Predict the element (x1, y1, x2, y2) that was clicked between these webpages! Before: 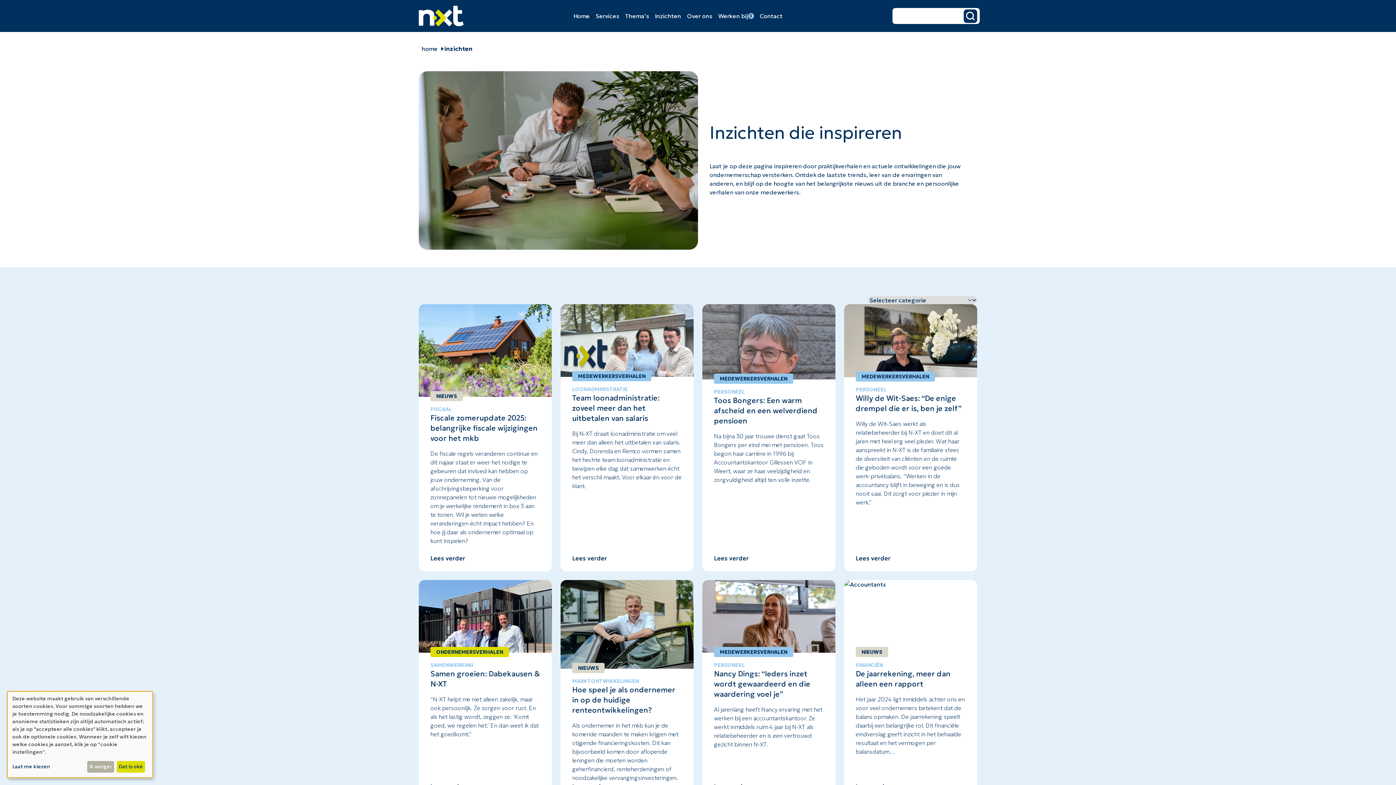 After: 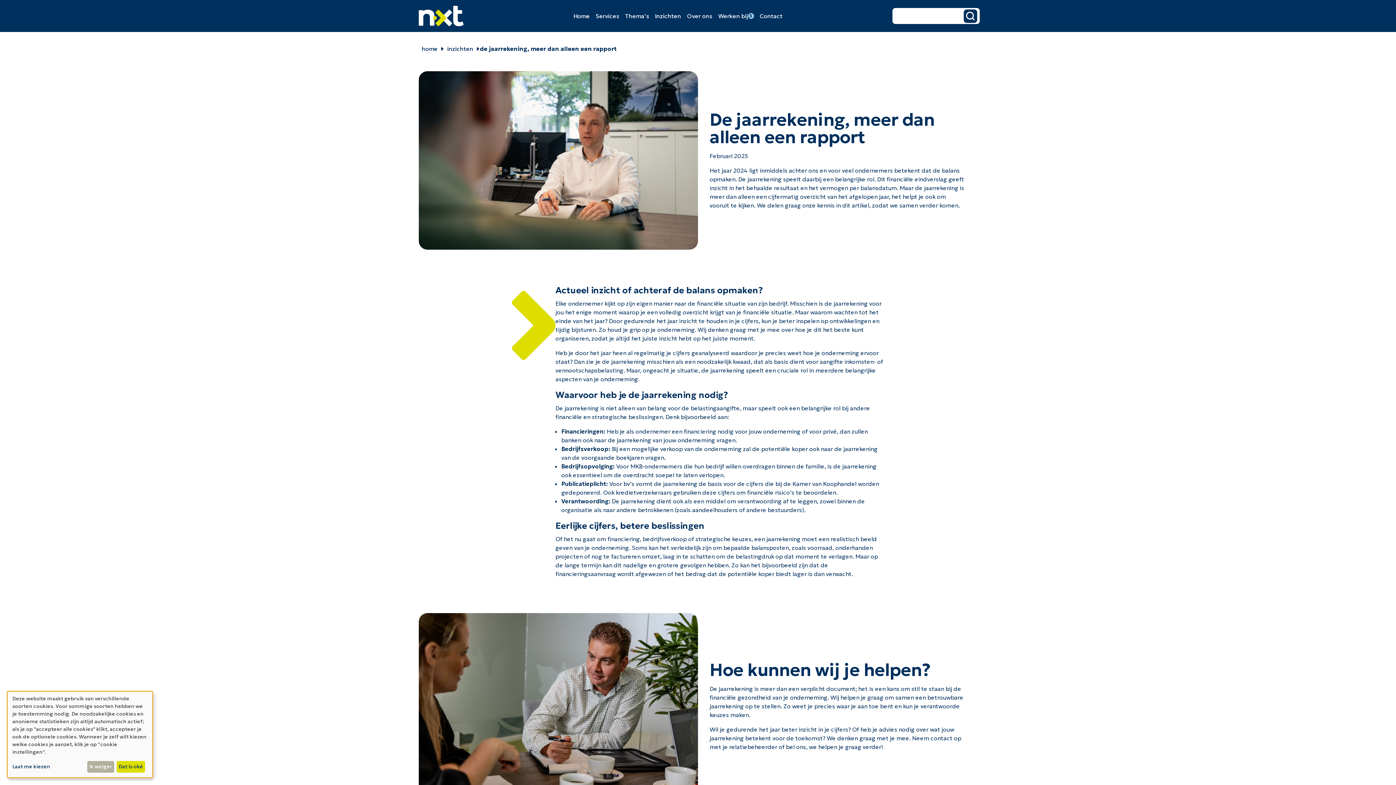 Action: bbox: (844, 580, 977, 800)